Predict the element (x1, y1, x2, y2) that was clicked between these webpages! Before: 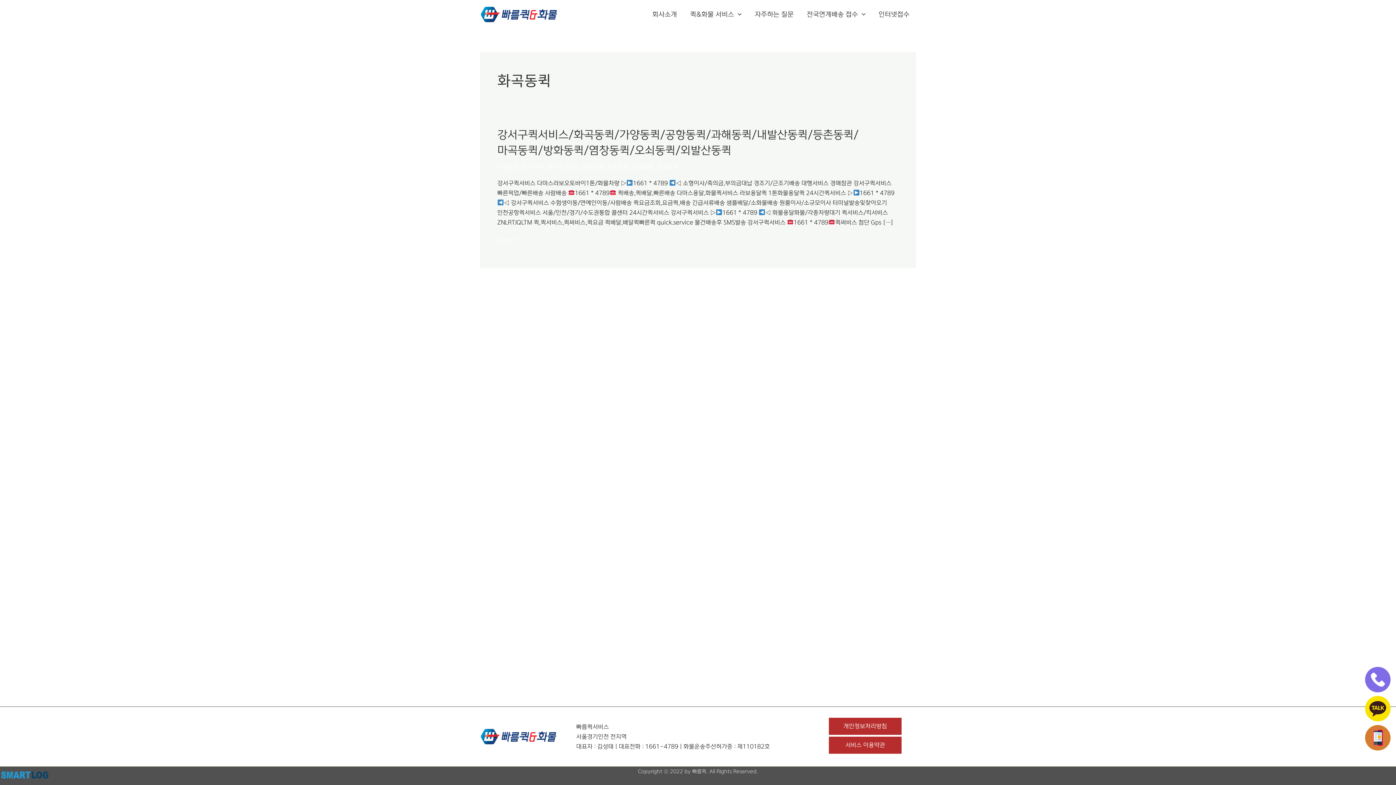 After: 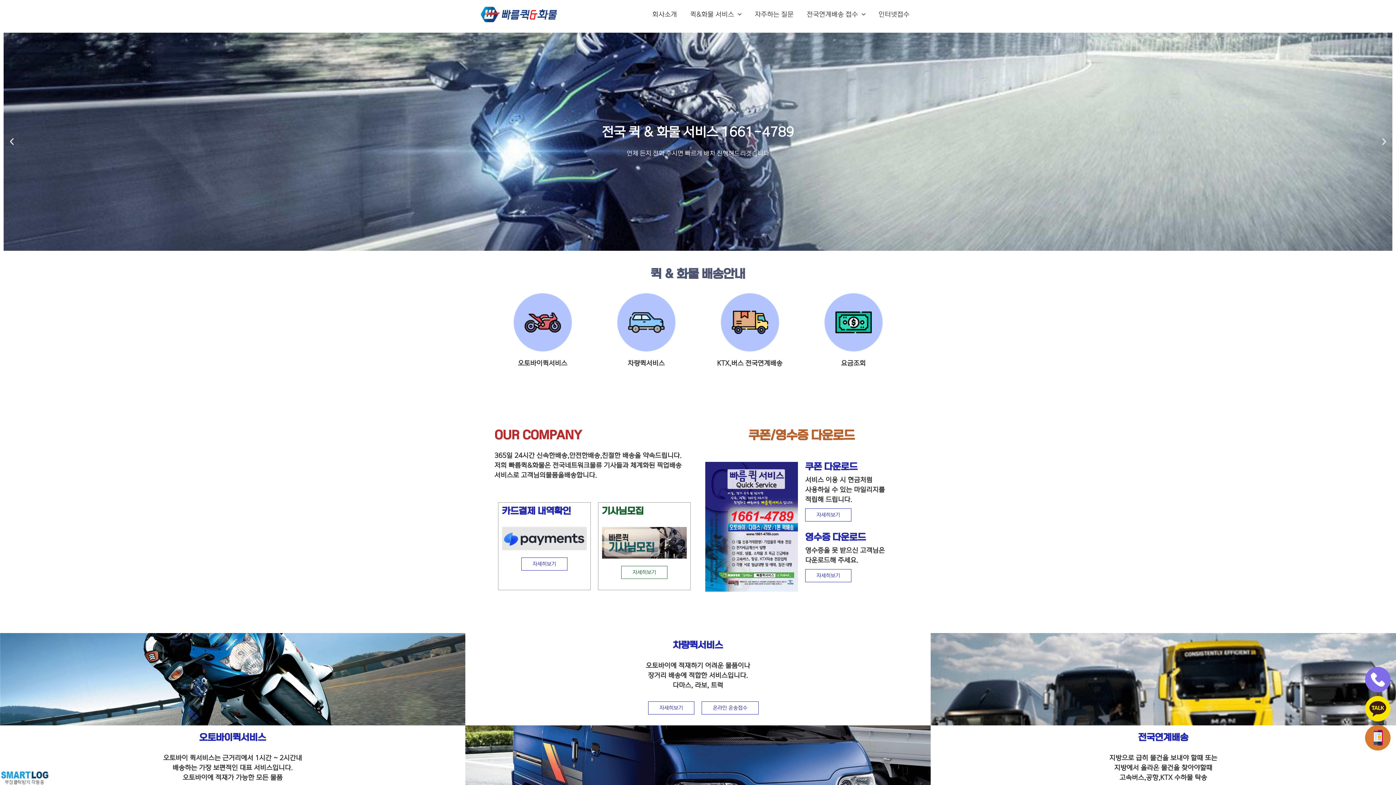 Action: bbox: (480, 10, 558, 17)